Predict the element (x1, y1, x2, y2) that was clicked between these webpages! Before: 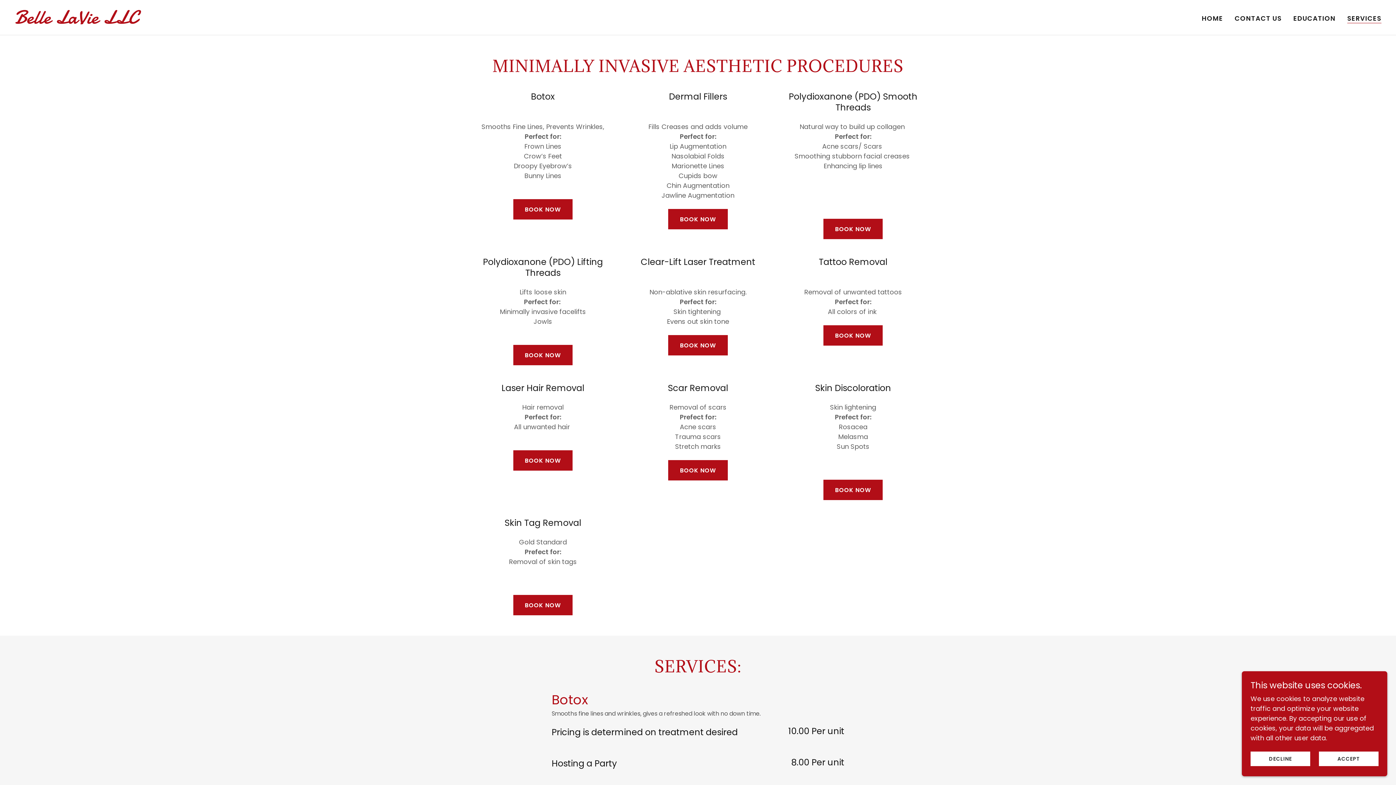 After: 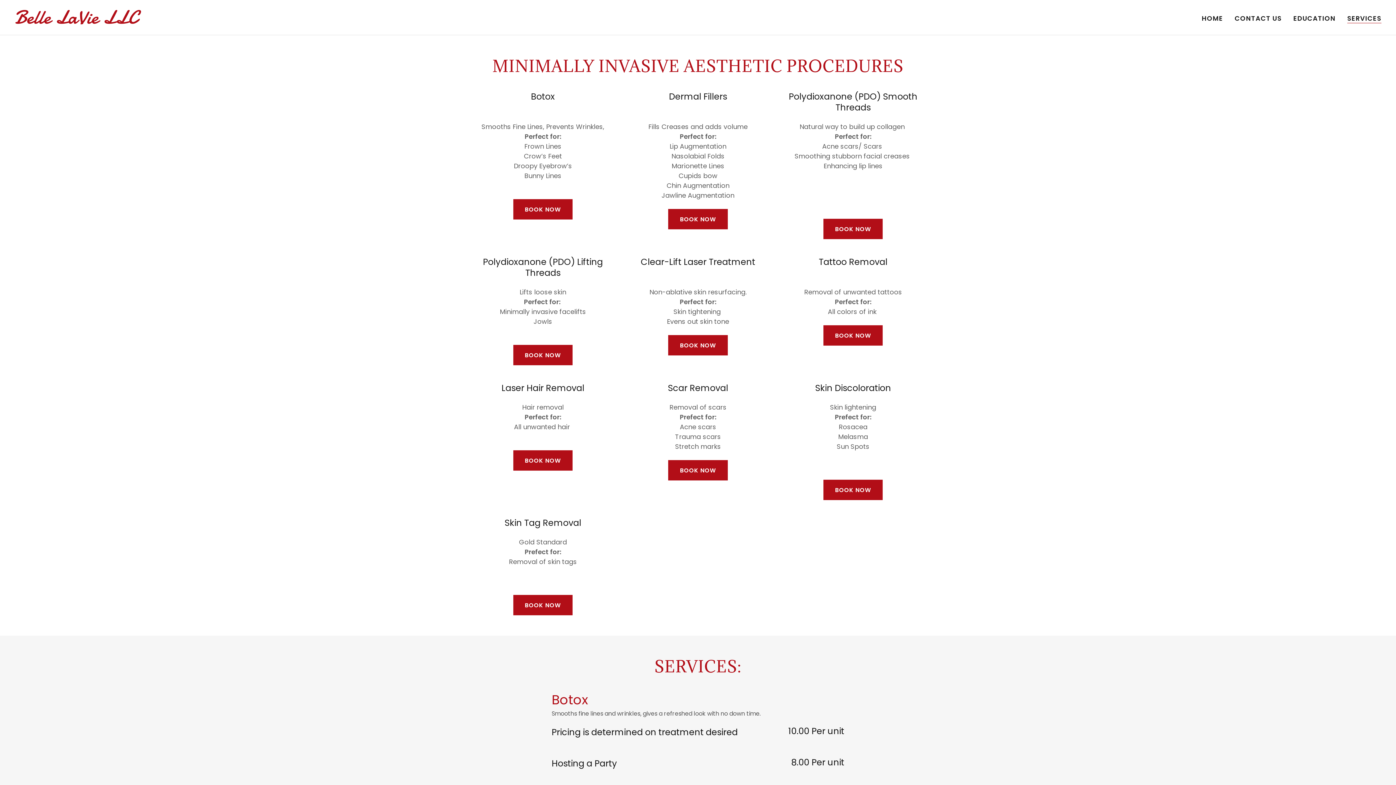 Action: bbox: (1250, 752, 1310, 766) label: DECLINE